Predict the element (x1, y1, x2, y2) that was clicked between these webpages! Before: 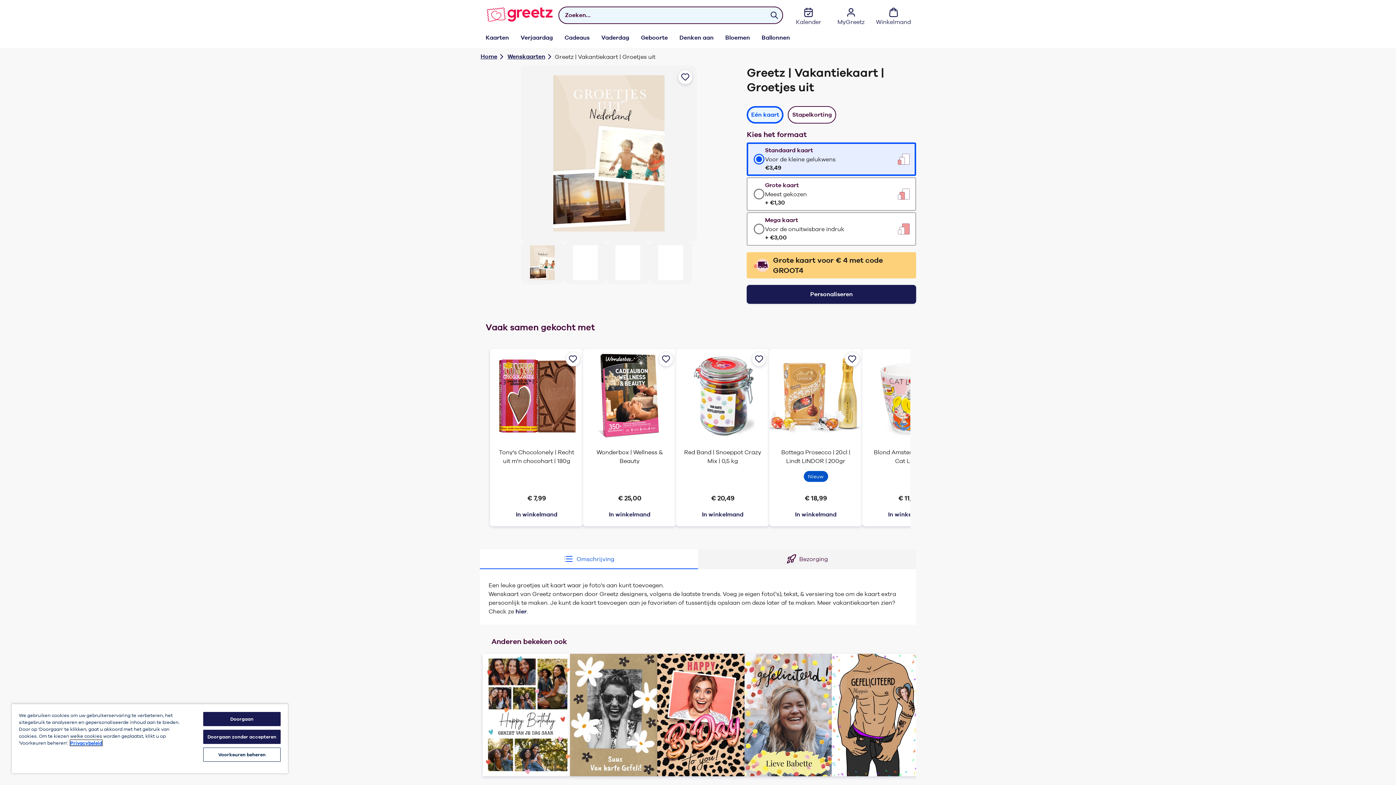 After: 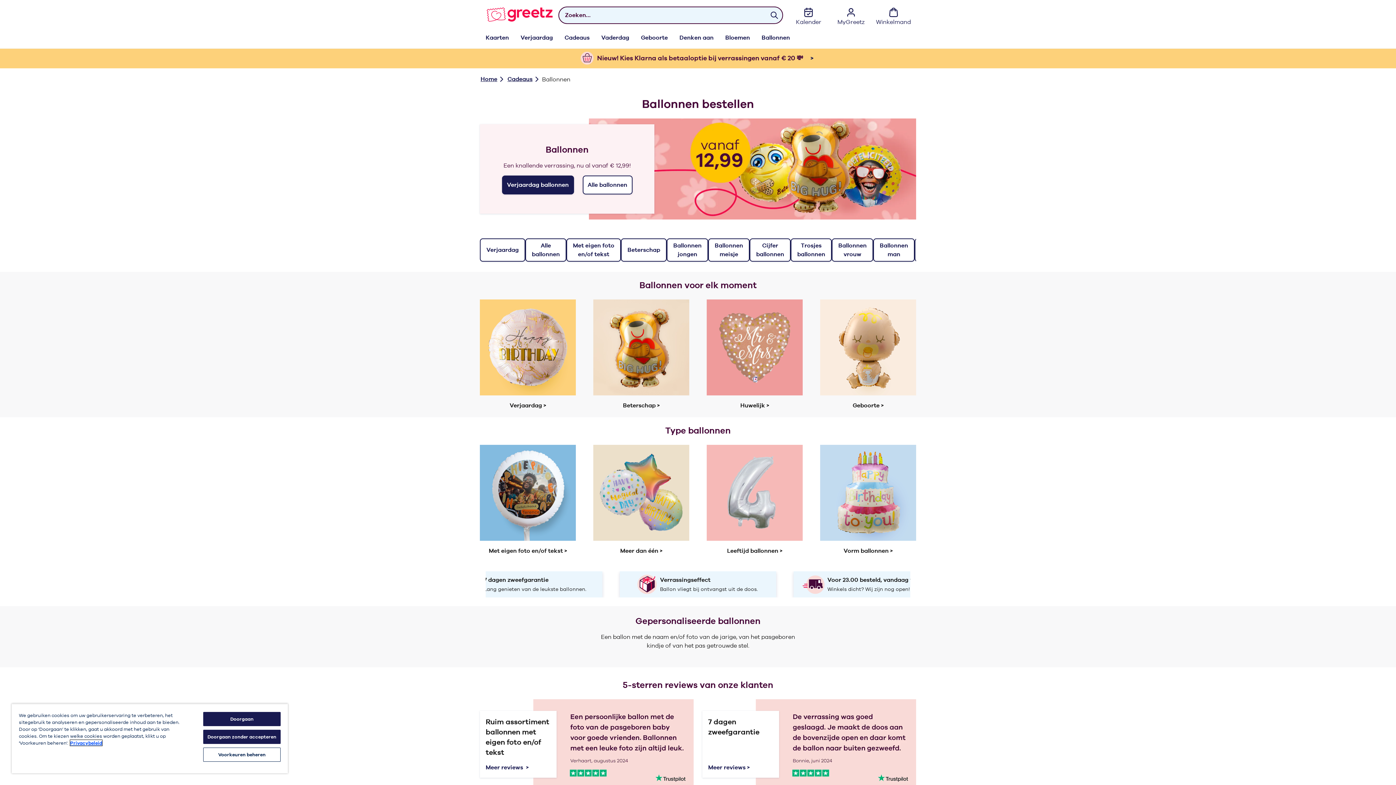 Action: label: Ballonnen bbox: (756, 27, 796, 48)